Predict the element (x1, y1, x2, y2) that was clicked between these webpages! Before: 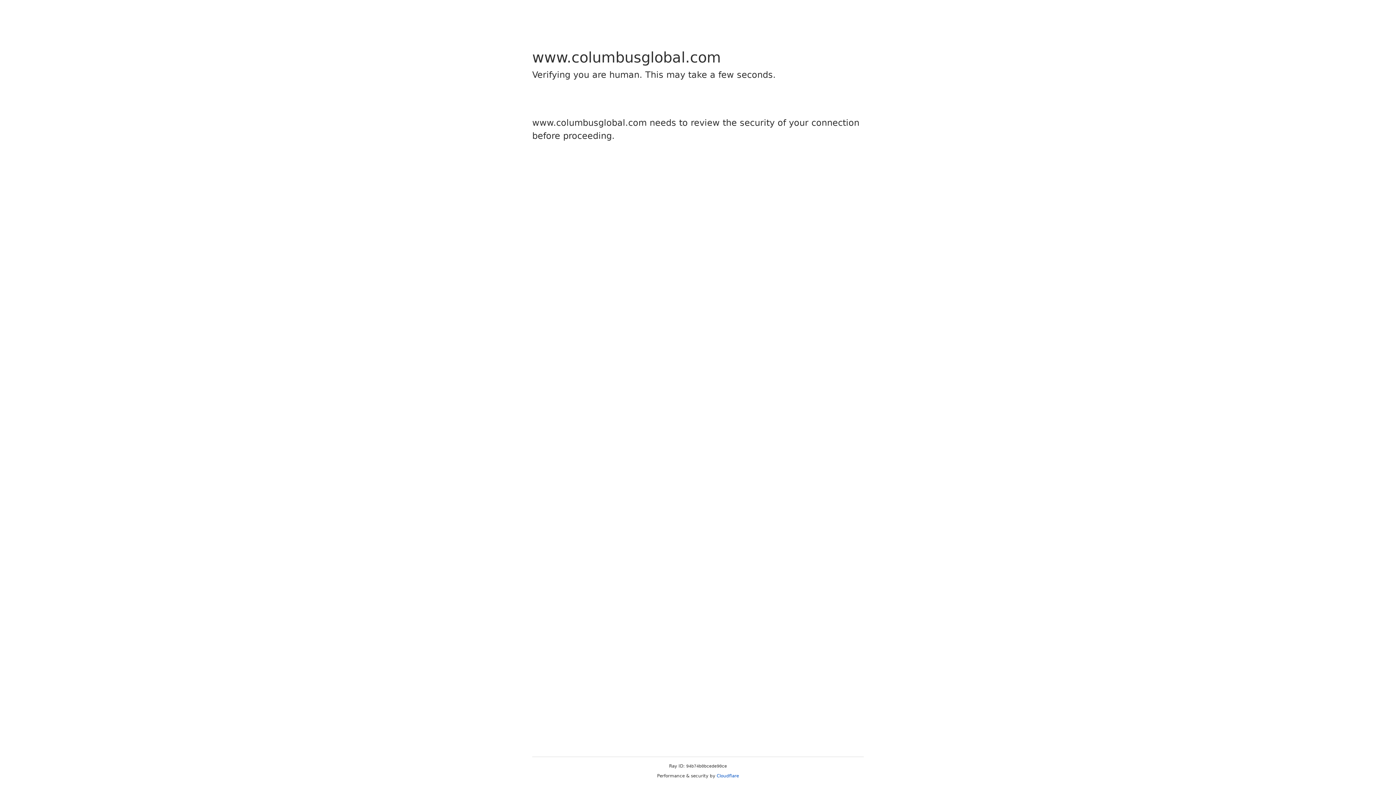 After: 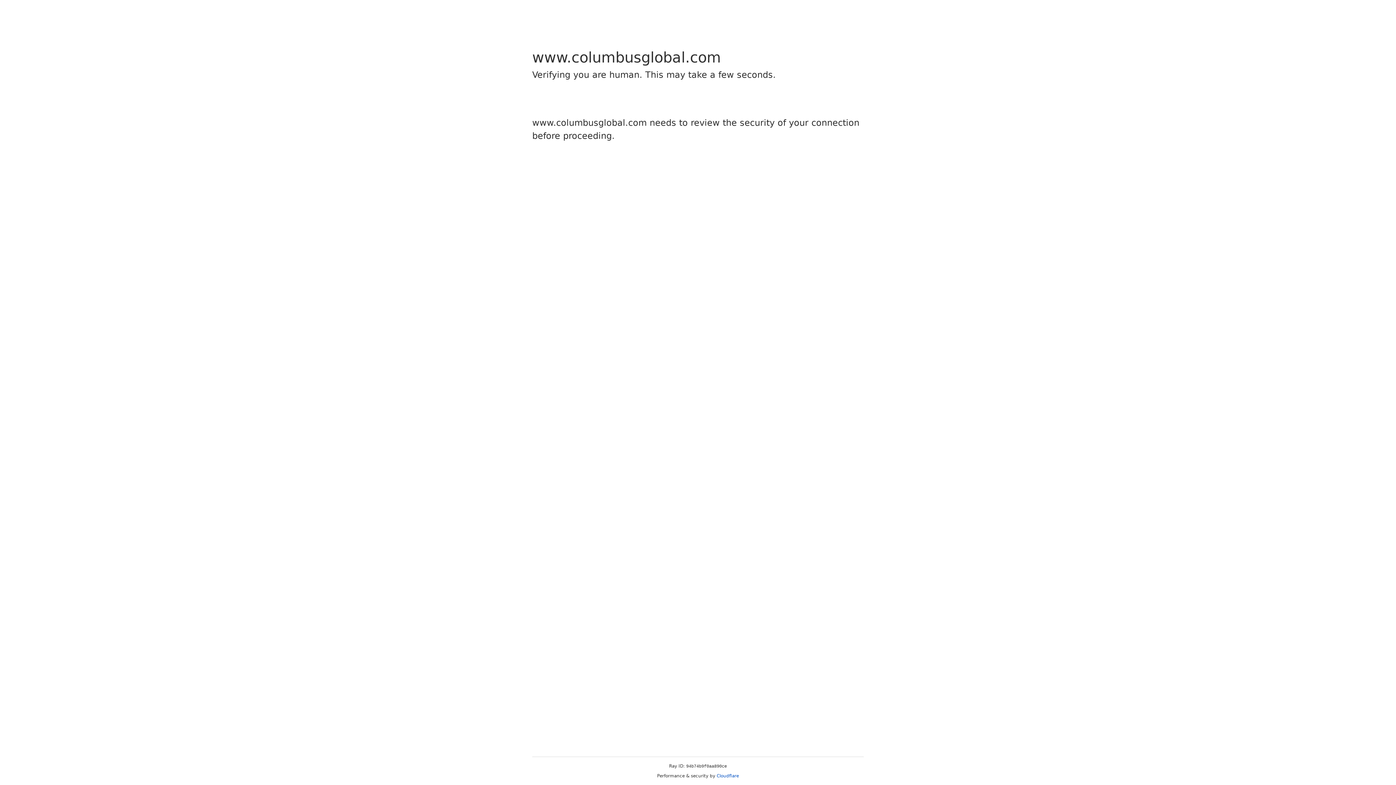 Action: label: Cloudflare bbox: (716, 773, 739, 778)